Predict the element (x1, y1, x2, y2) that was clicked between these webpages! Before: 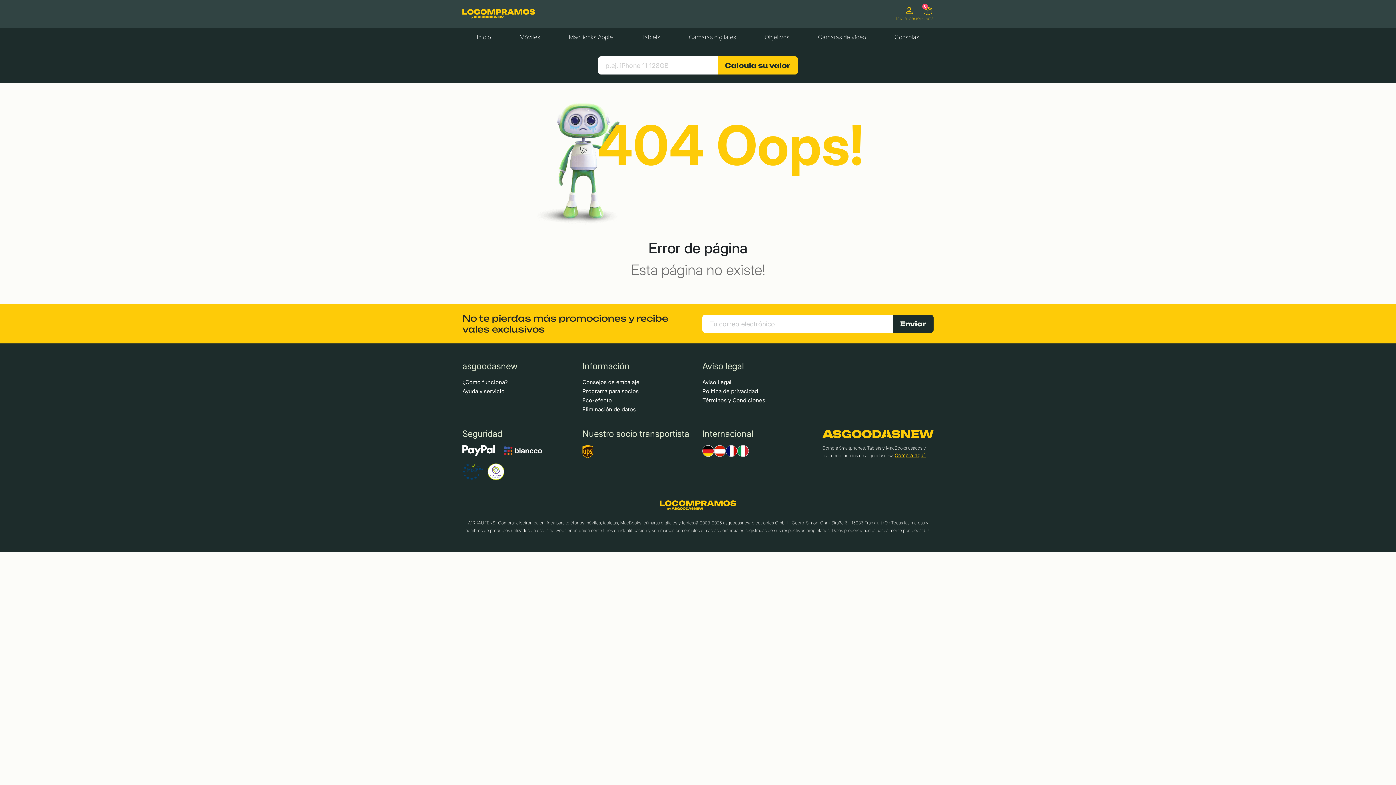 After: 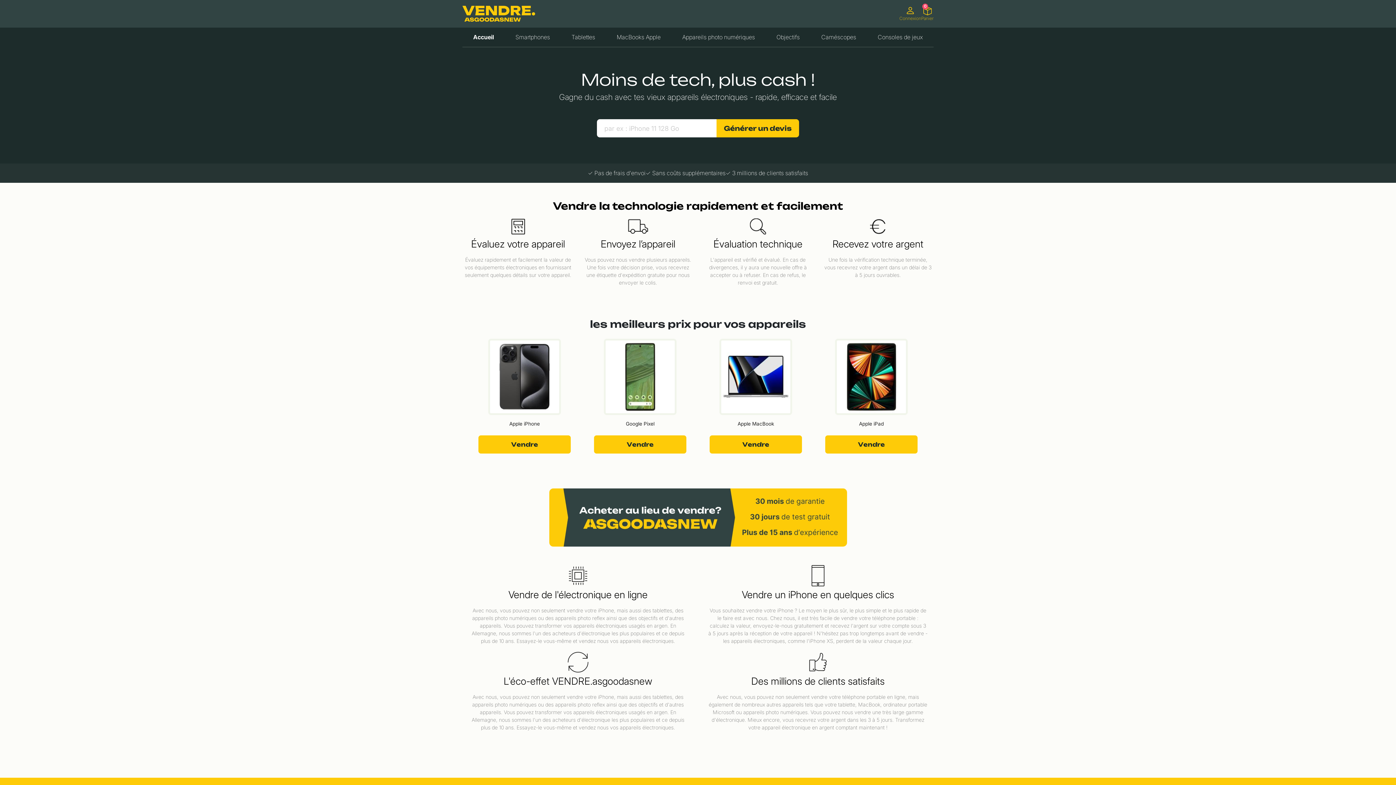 Action: bbox: (726, 445, 737, 457)